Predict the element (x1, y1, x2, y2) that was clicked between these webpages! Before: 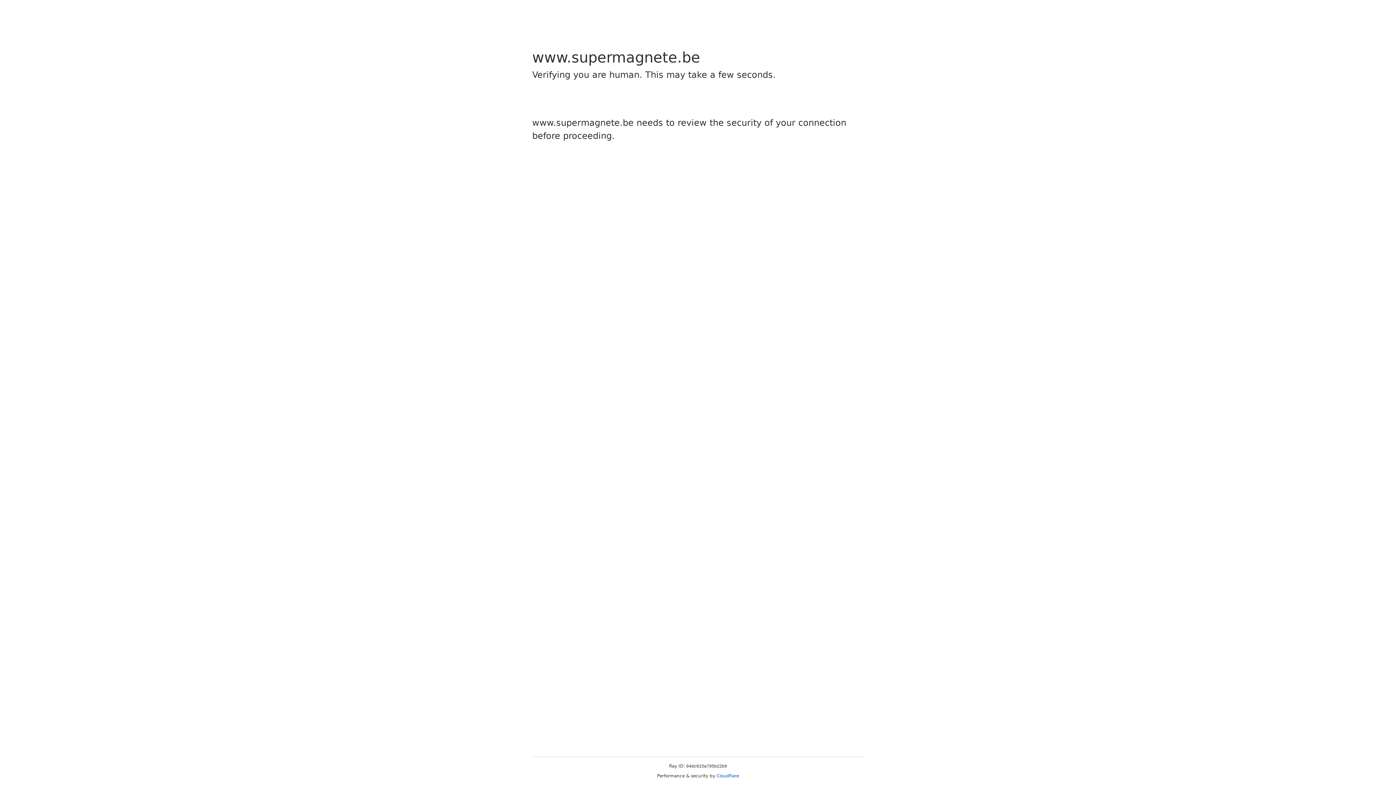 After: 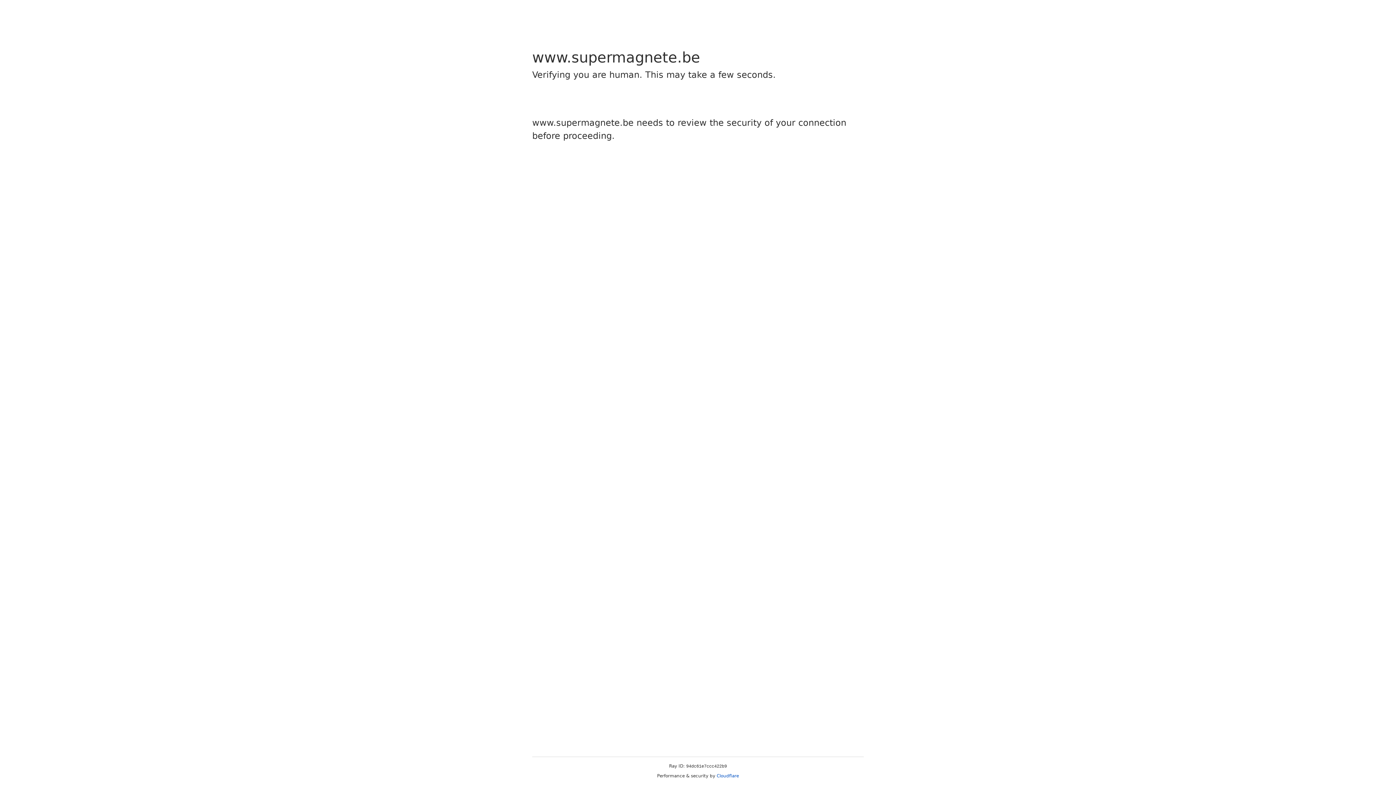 Action: bbox: (716, 773, 739, 778) label: Cloudflare